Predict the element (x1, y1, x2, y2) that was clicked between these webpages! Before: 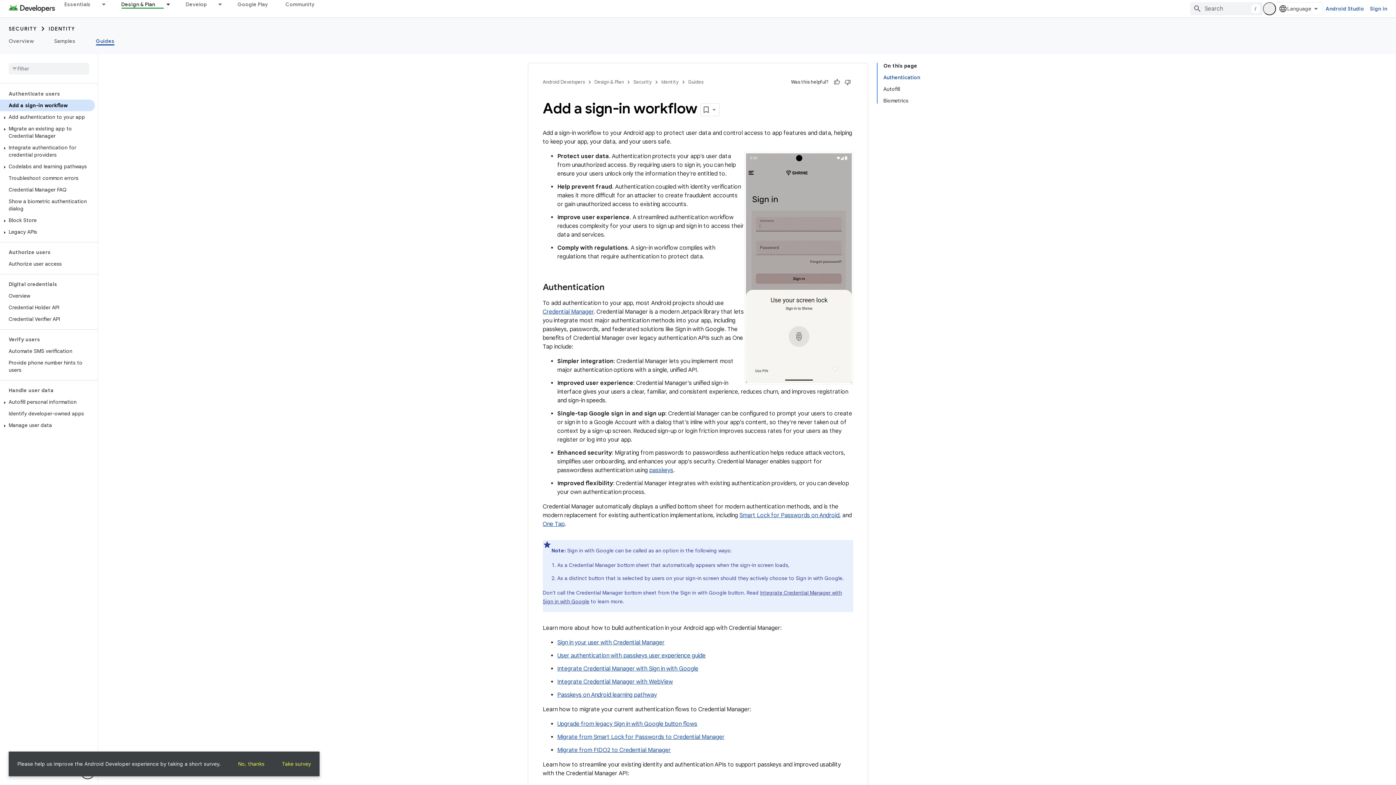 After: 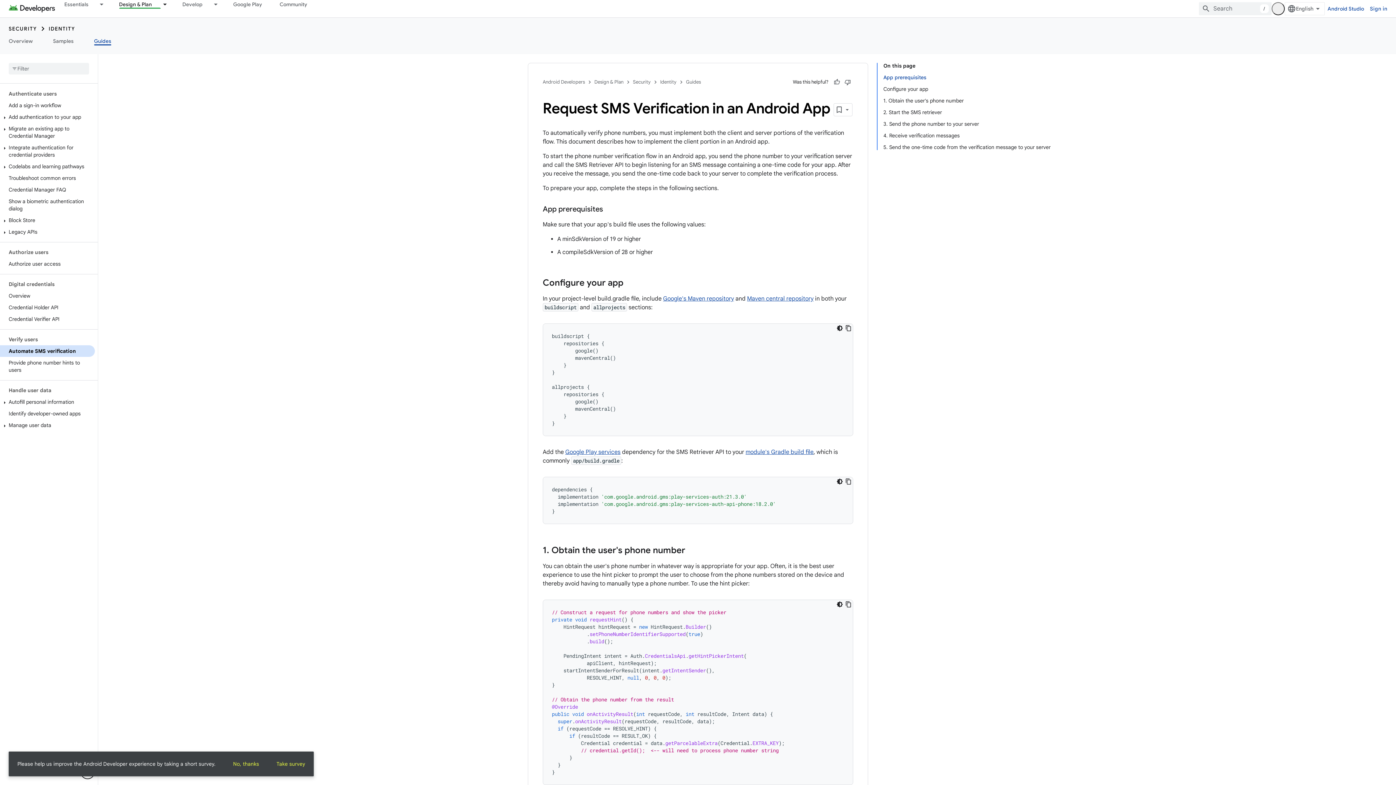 Action: bbox: (0, 345, 94, 357) label: Automate SMS verification